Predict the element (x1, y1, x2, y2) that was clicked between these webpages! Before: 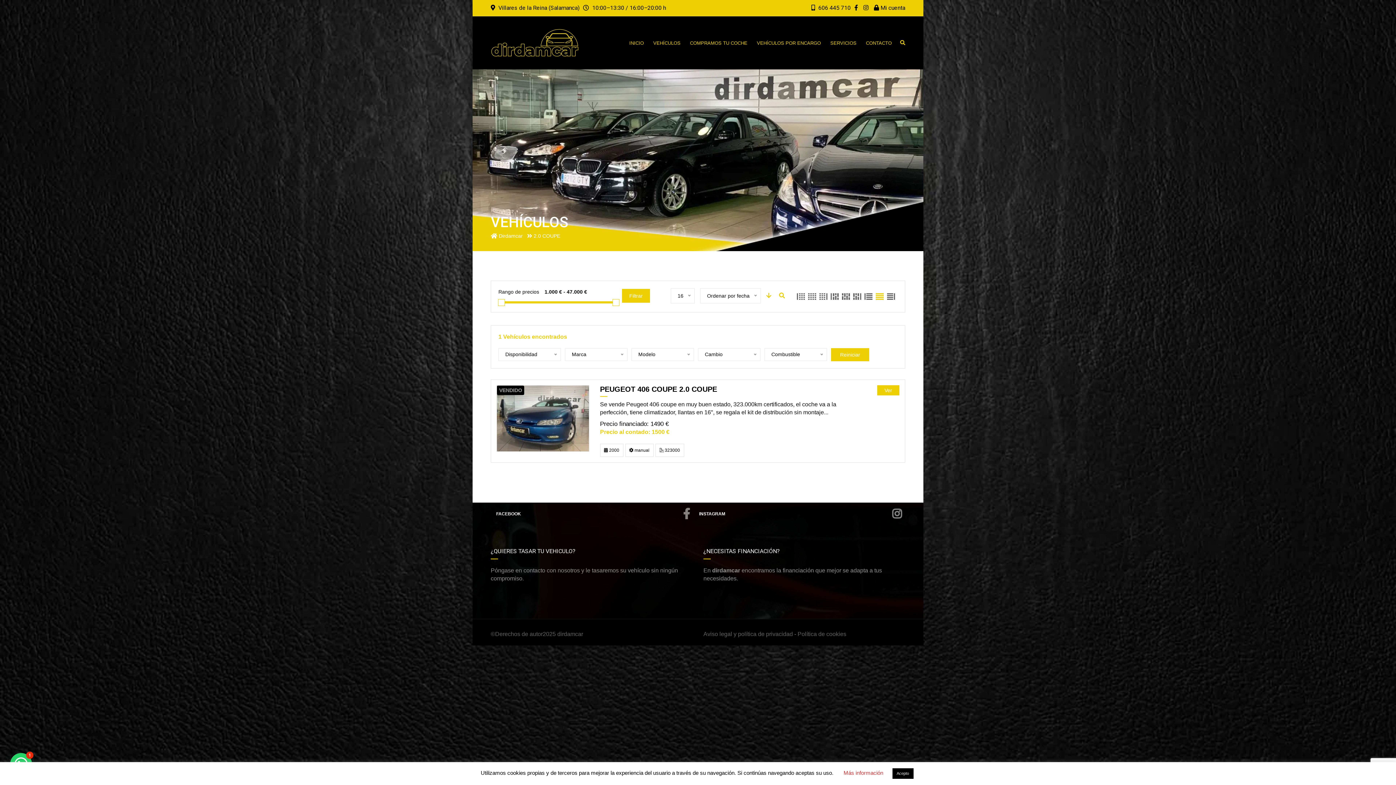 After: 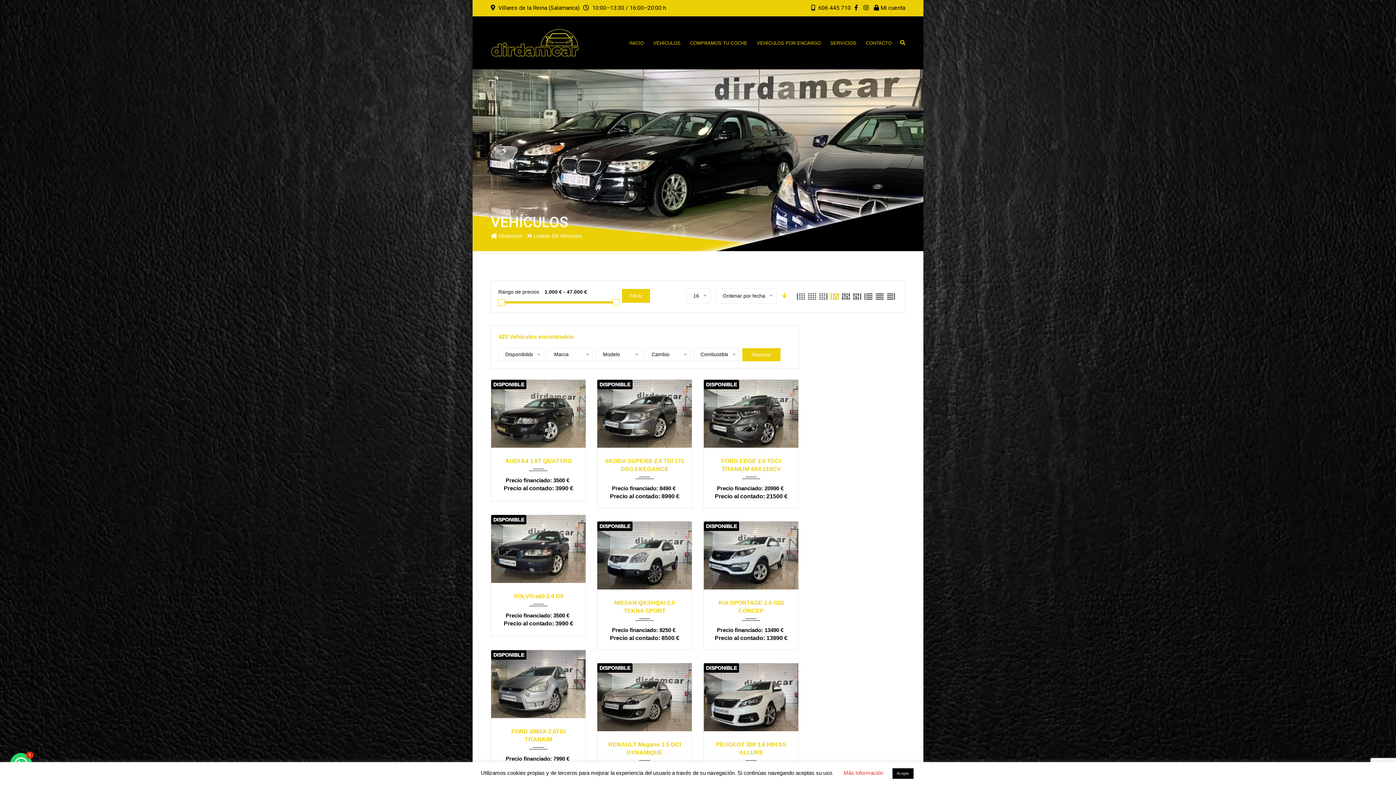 Action: bbox: (830, 292, 839, 301)